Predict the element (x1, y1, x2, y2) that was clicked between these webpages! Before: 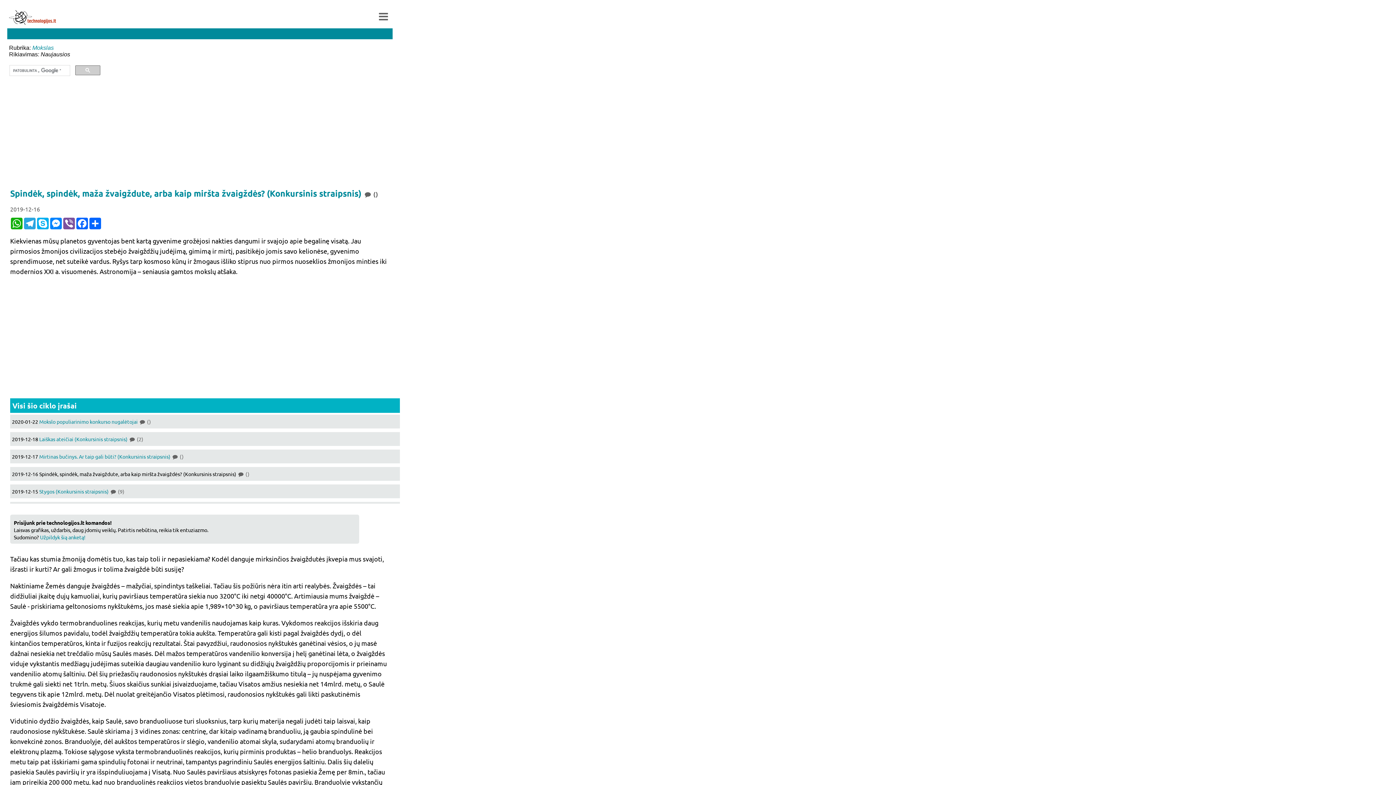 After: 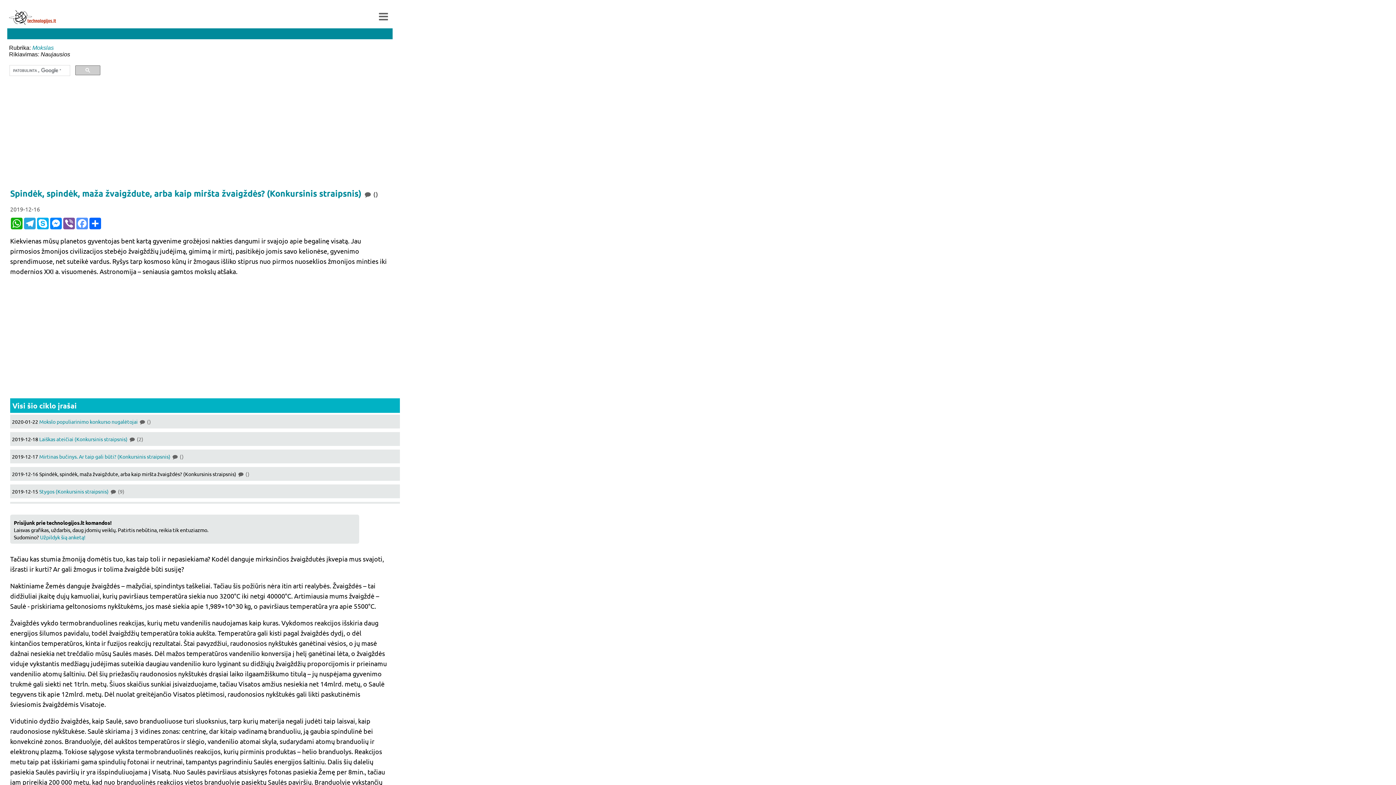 Action: label: Facebook bbox: (75, 217, 88, 229)